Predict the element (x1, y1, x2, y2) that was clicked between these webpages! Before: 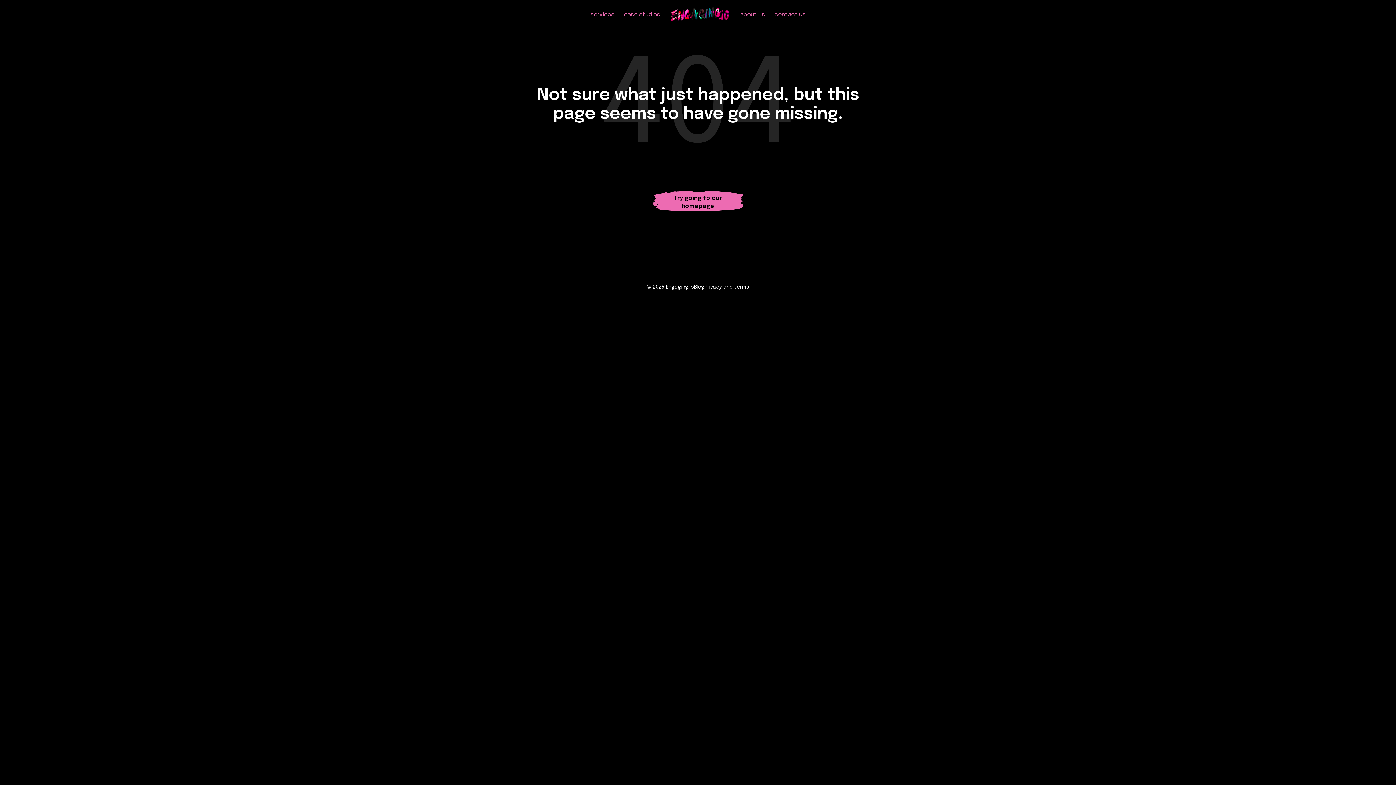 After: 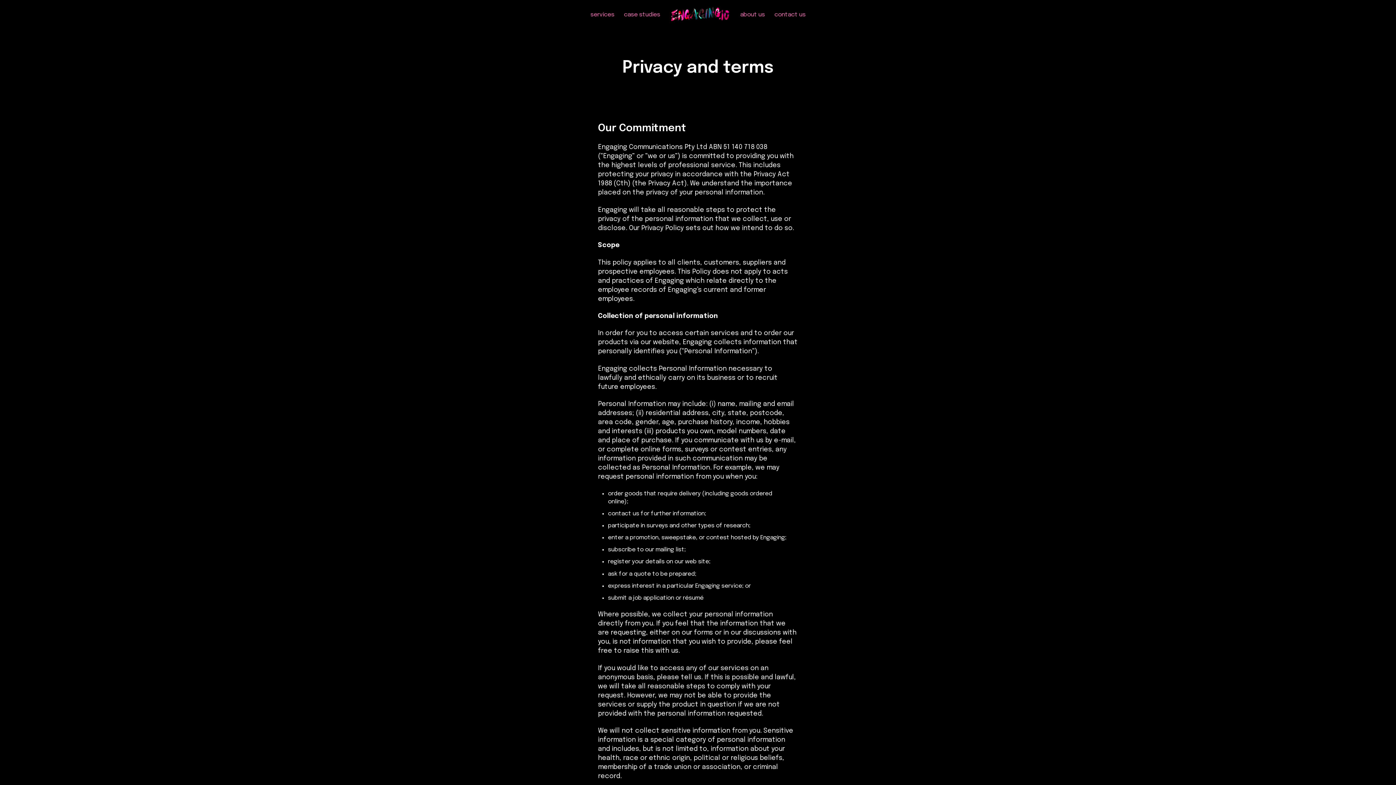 Action: bbox: (704, 284, 749, 289) label: Privacy and terms